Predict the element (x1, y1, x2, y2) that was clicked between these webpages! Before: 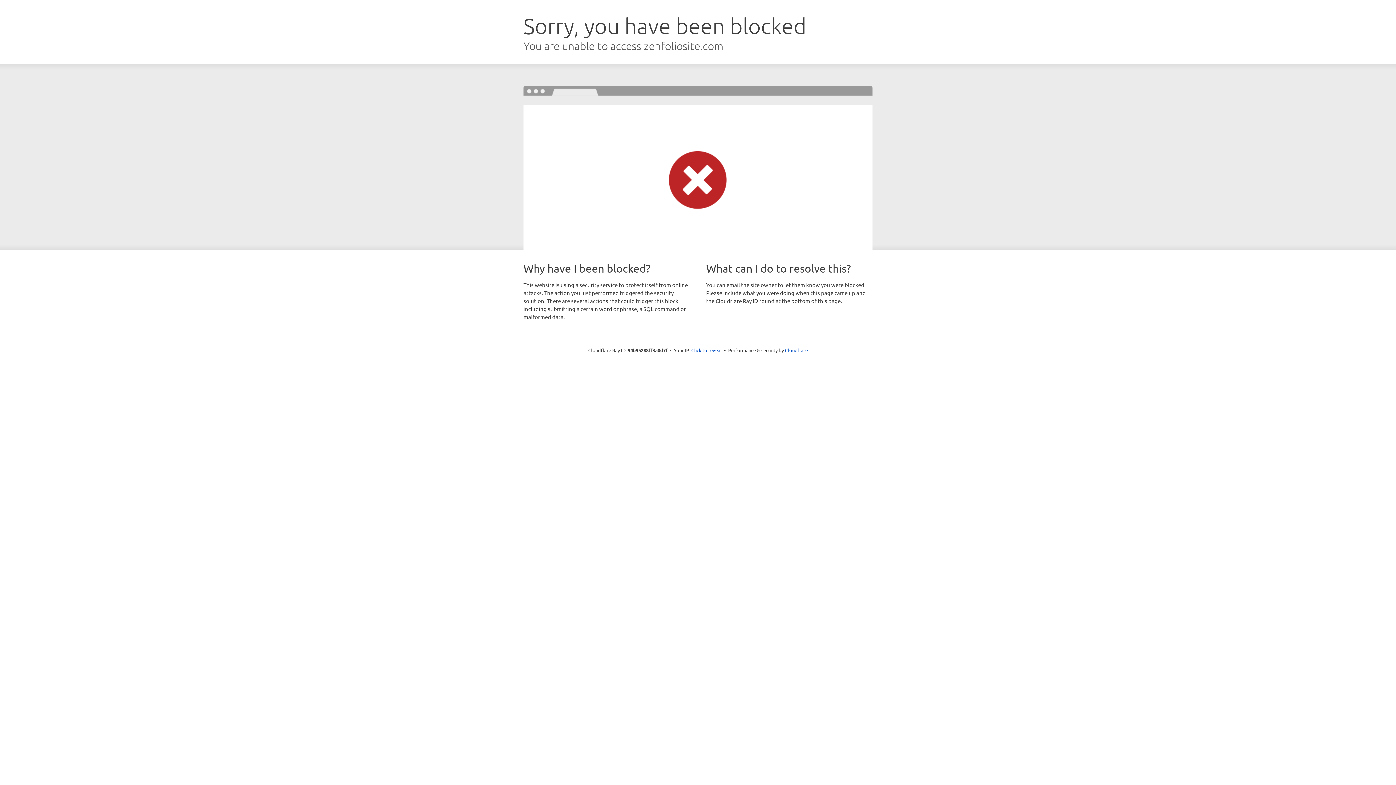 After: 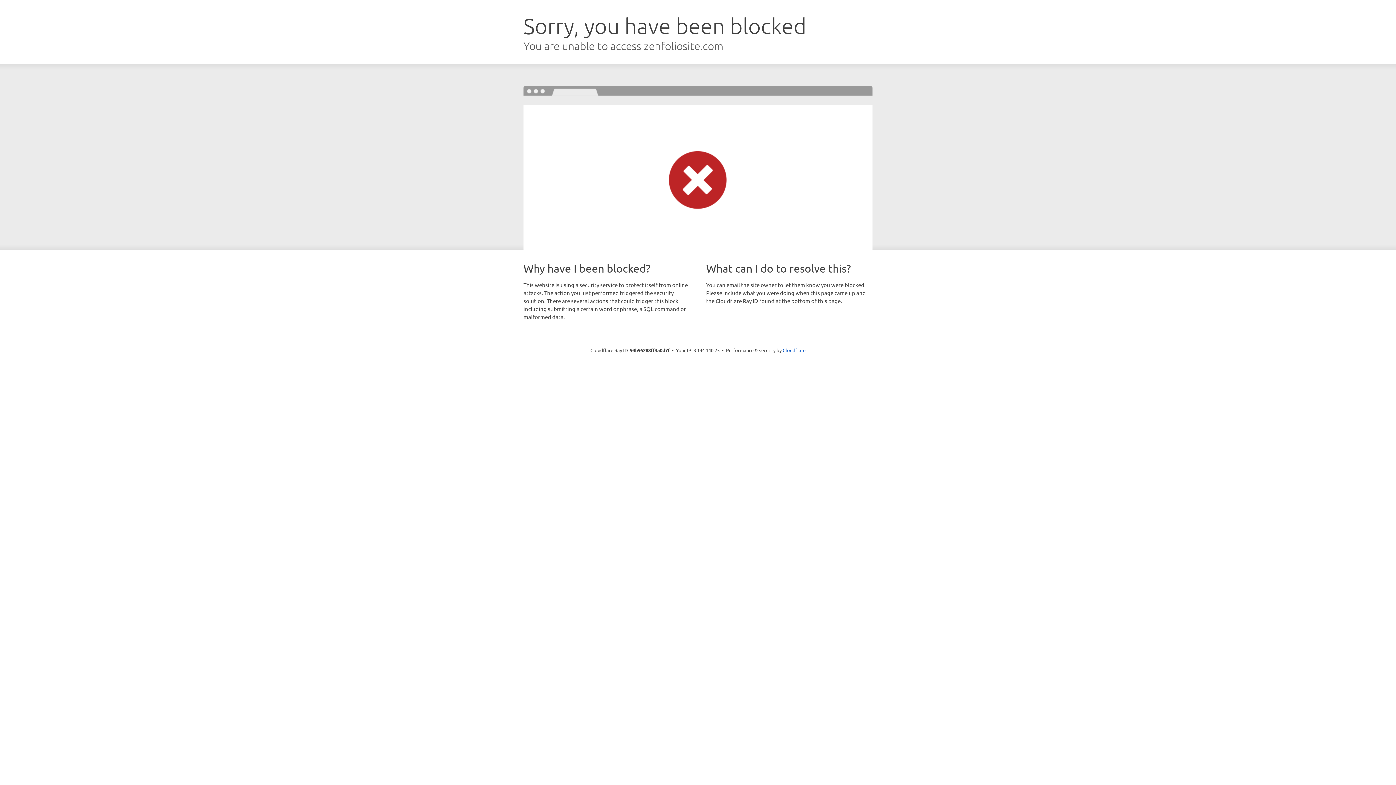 Action: bbox: (691, 346, 722, 353) label: Click to reveal